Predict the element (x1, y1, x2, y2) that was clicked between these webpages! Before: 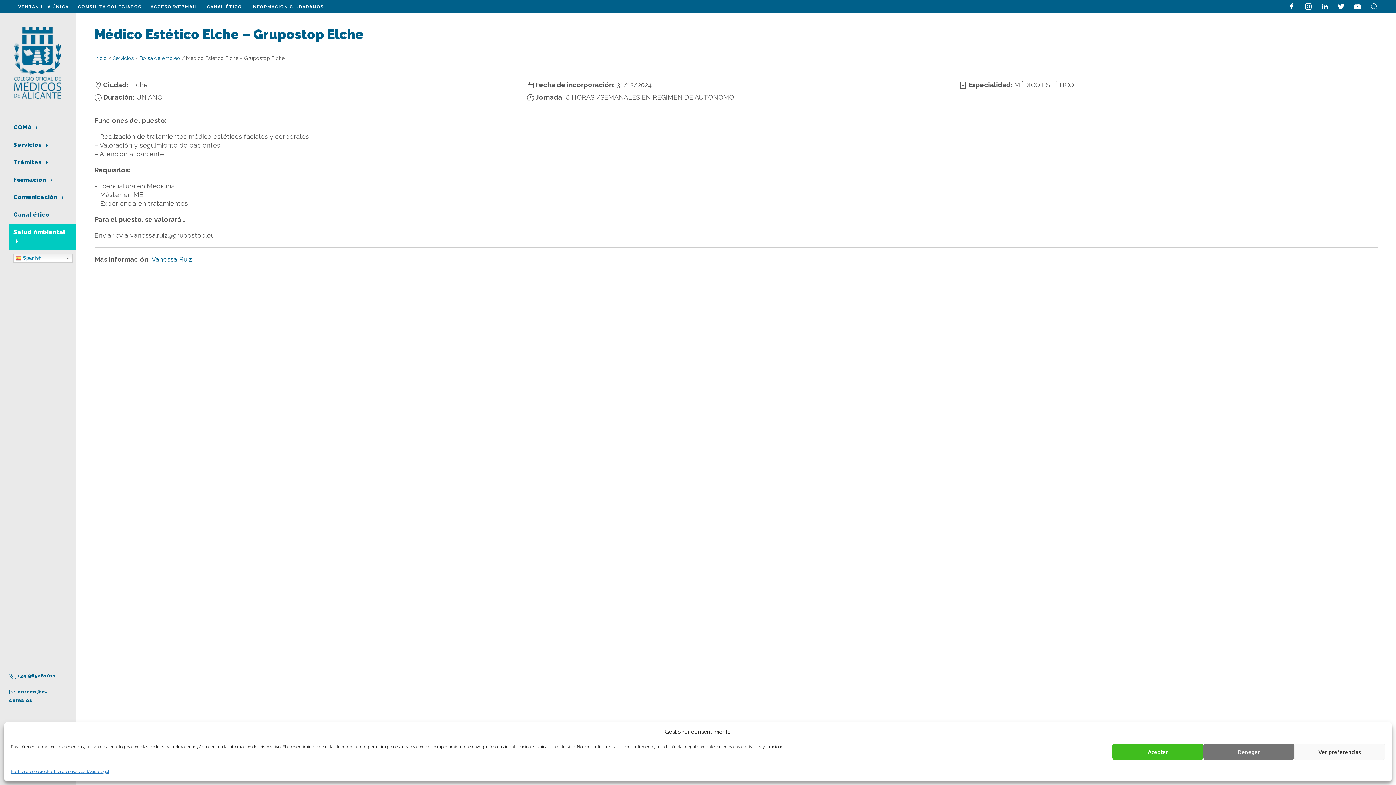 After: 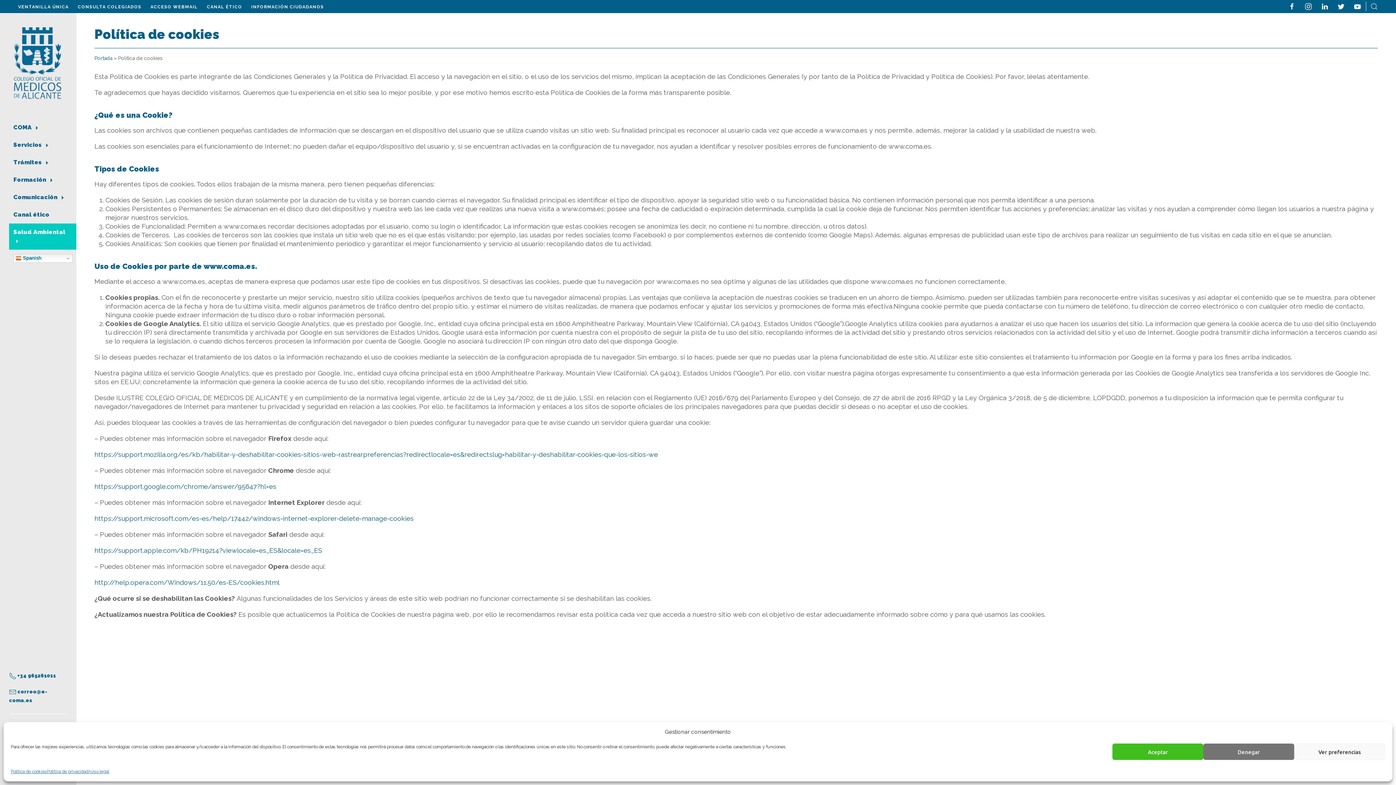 Action: label: Política de cookies bbox: (10, 767, 46, 776)